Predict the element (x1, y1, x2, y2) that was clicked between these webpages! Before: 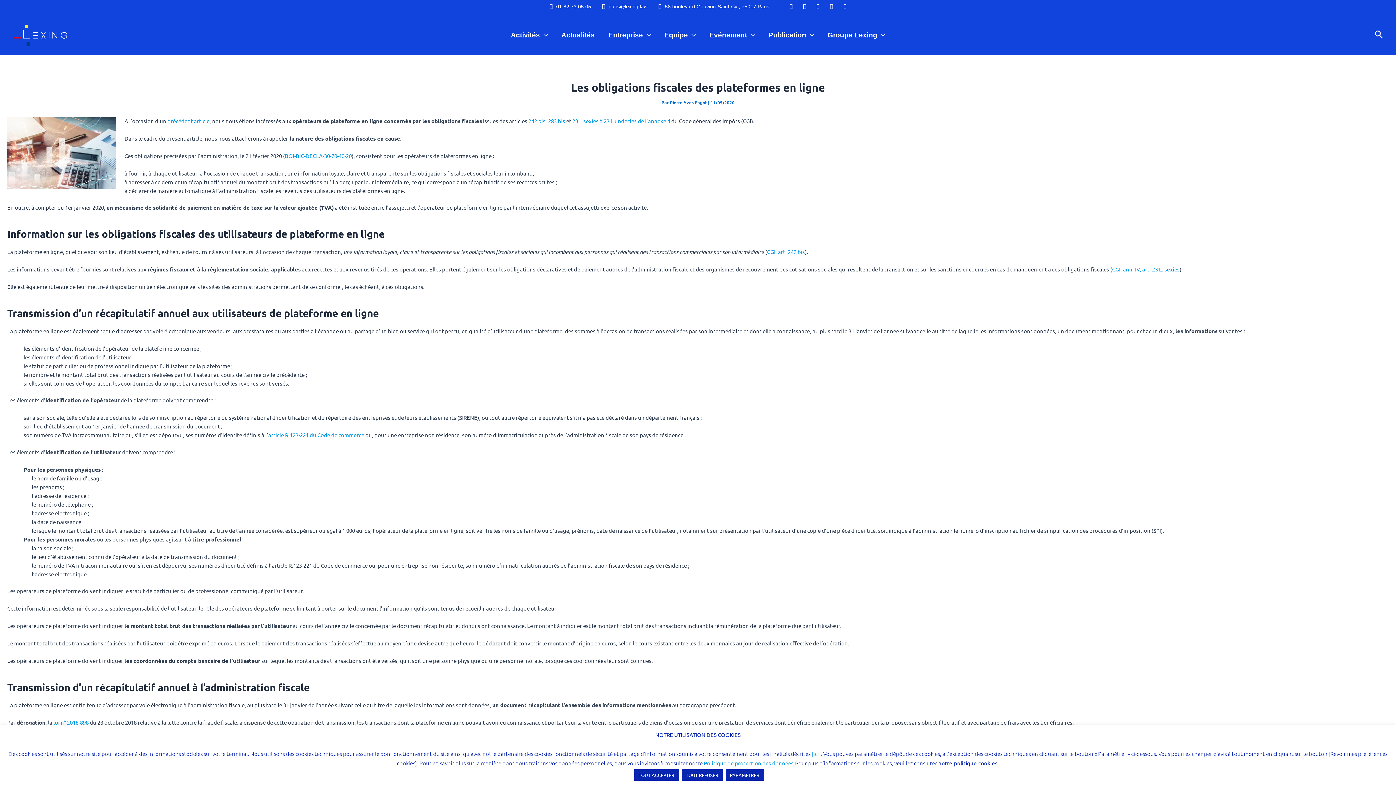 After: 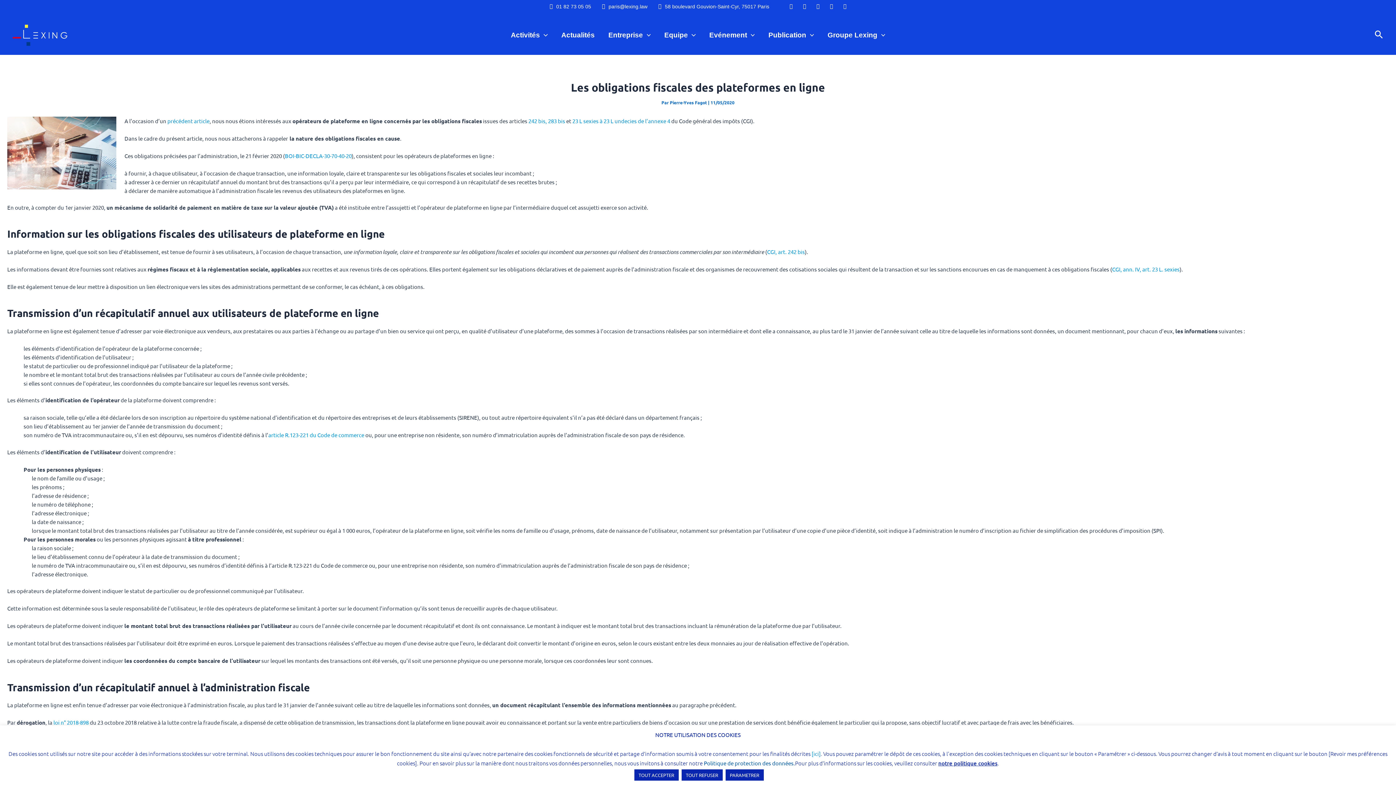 Action: bbox: (704, 759, 795, 767) label: Politique de protection des données.